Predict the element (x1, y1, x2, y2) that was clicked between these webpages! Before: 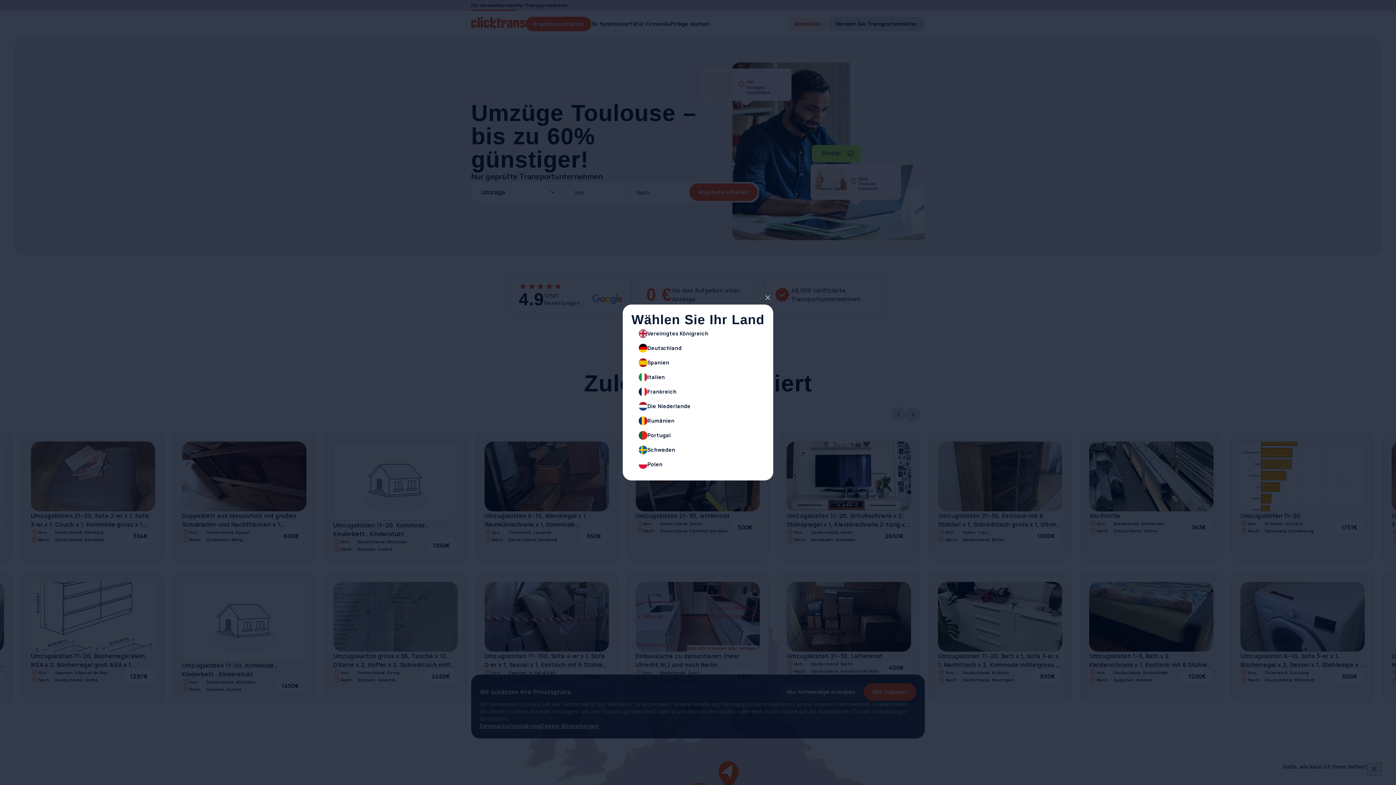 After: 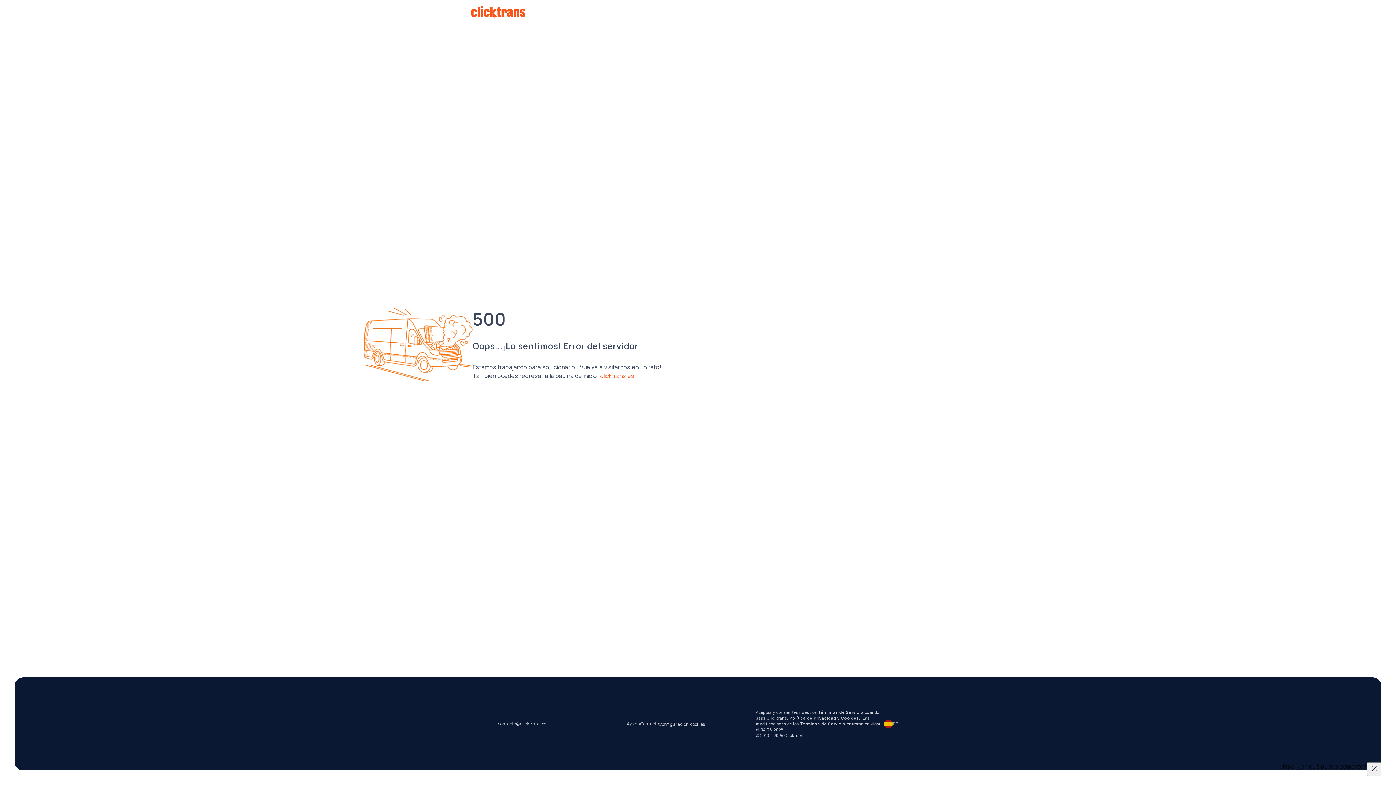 Action: label: Spanien bbox: (631, 355, 764, 370)